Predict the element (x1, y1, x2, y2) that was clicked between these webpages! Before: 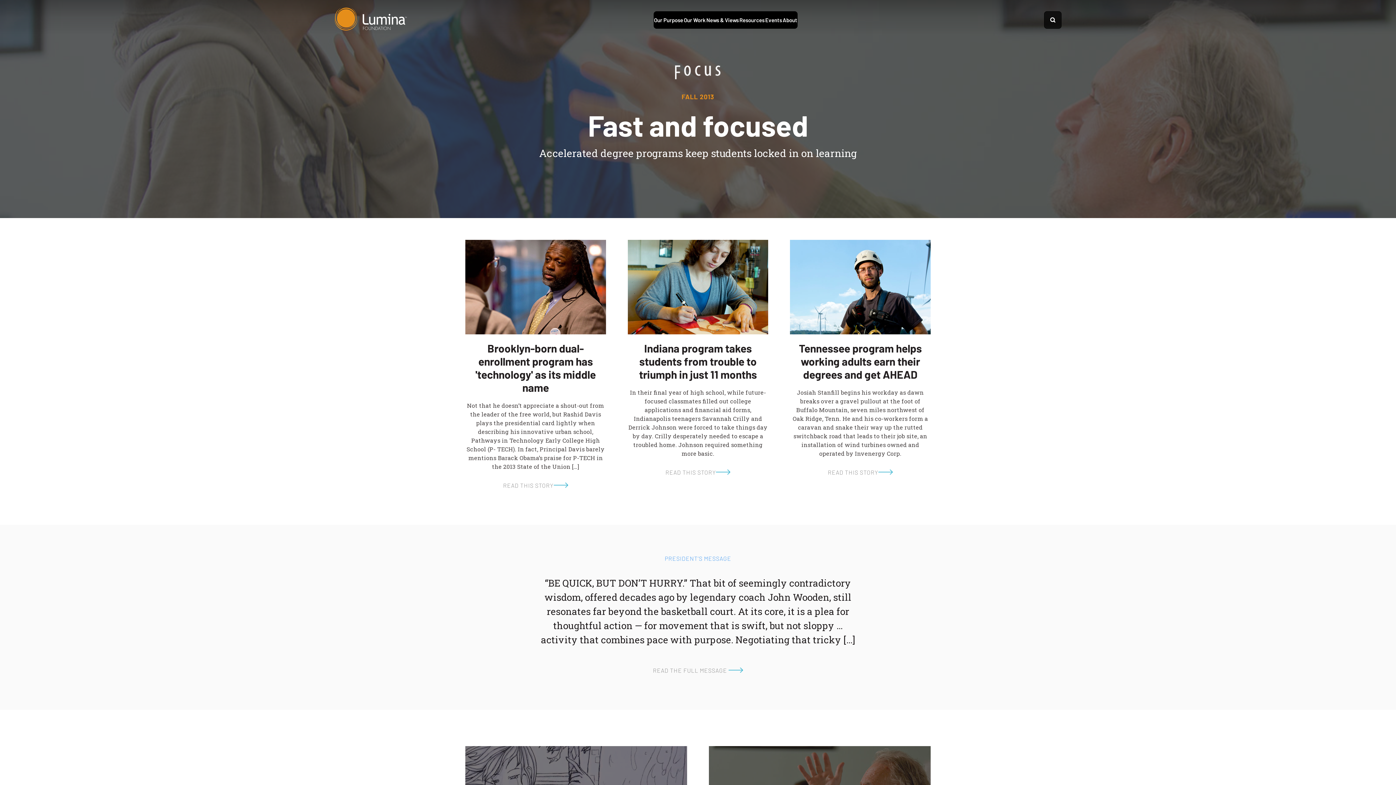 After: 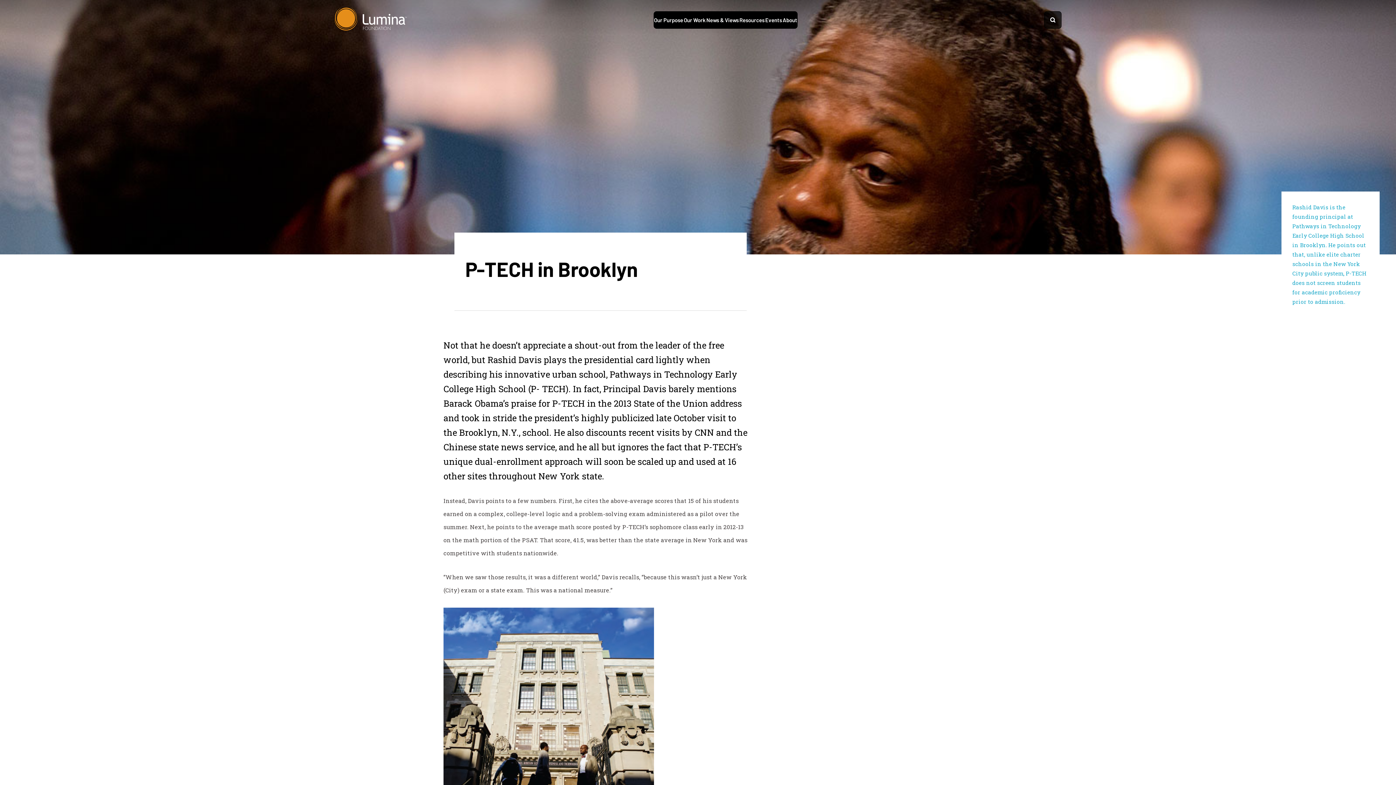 Action: label: Brooklyn-born dual-enrollment program has 'technology' as its middle name bbox: (465, 341, 606, 394)